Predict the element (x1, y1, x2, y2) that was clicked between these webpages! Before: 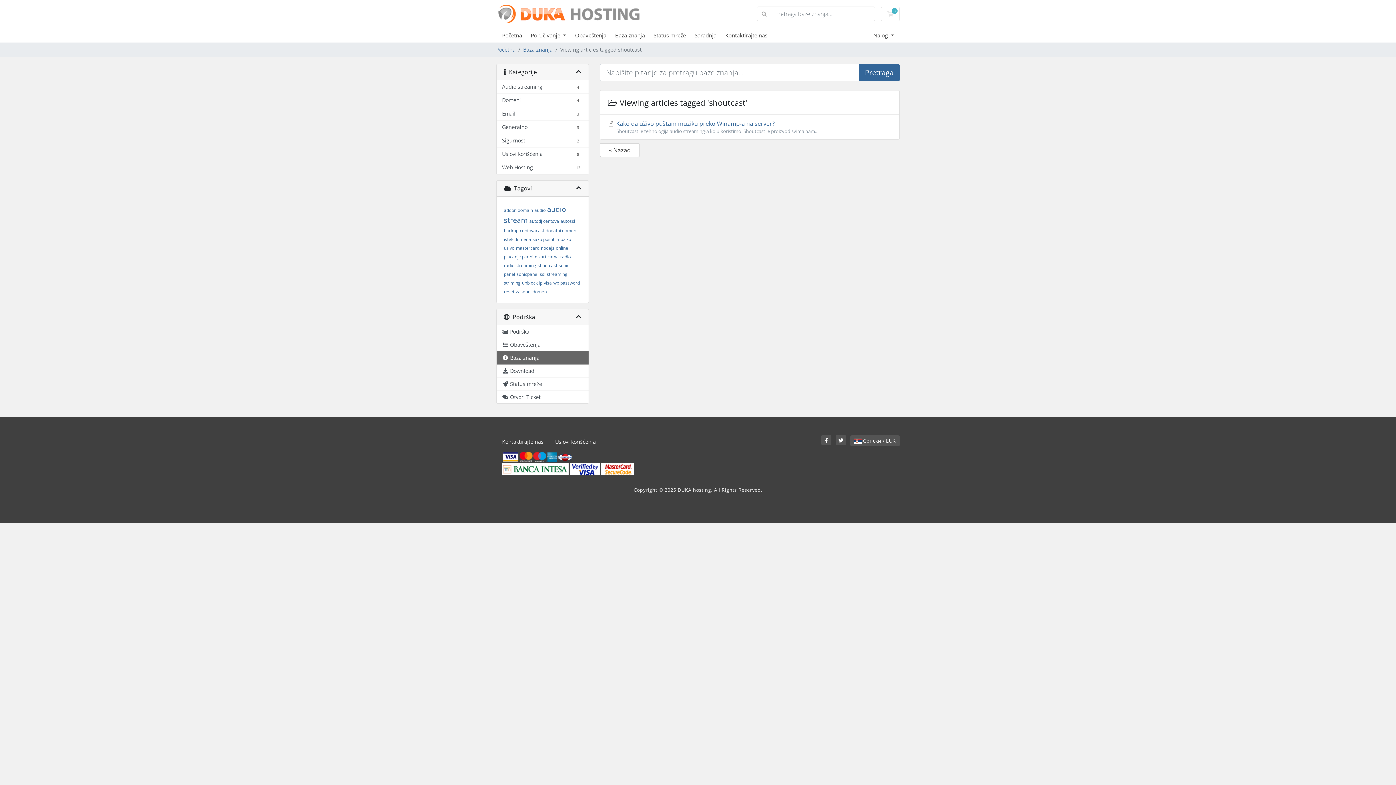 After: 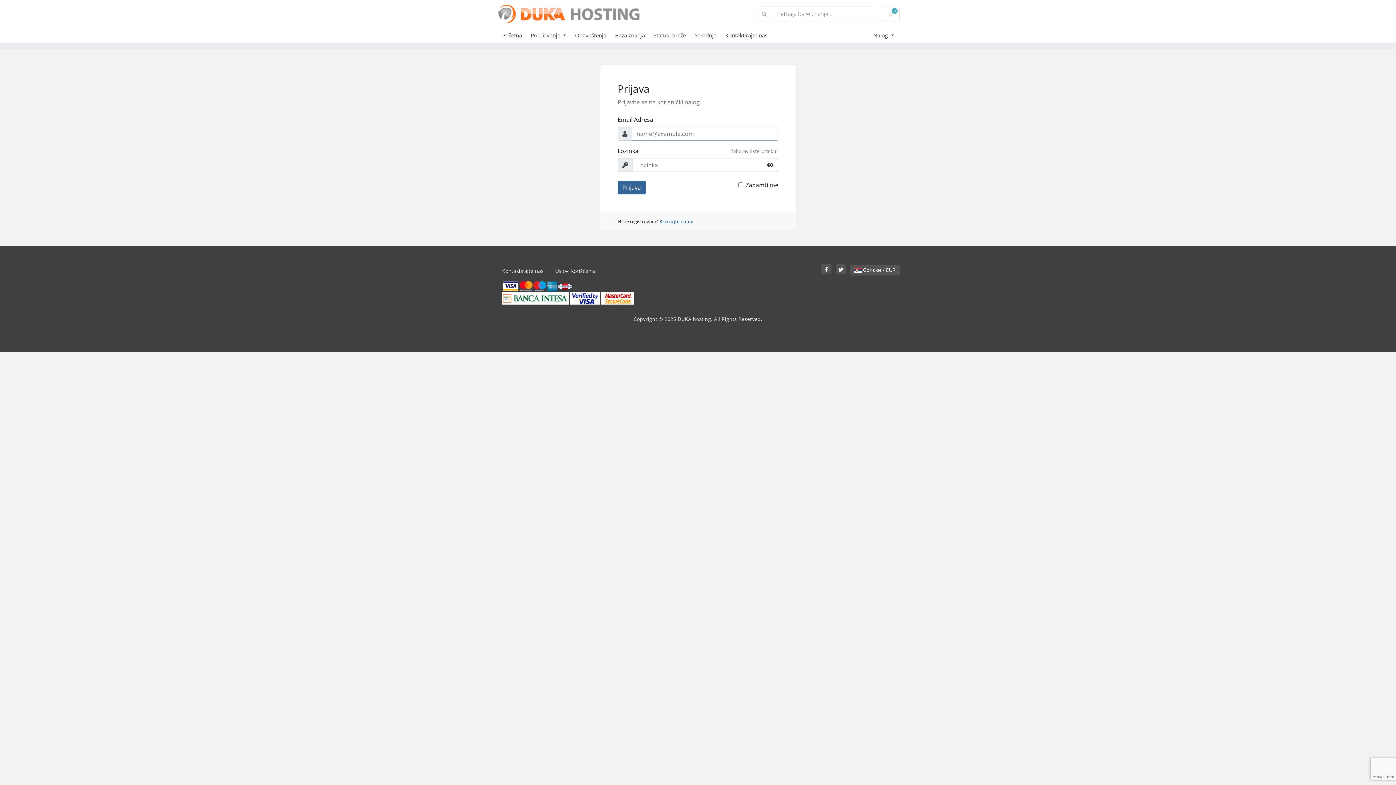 Action: label: Saradnja bbox: (694, 31, 725, 38)